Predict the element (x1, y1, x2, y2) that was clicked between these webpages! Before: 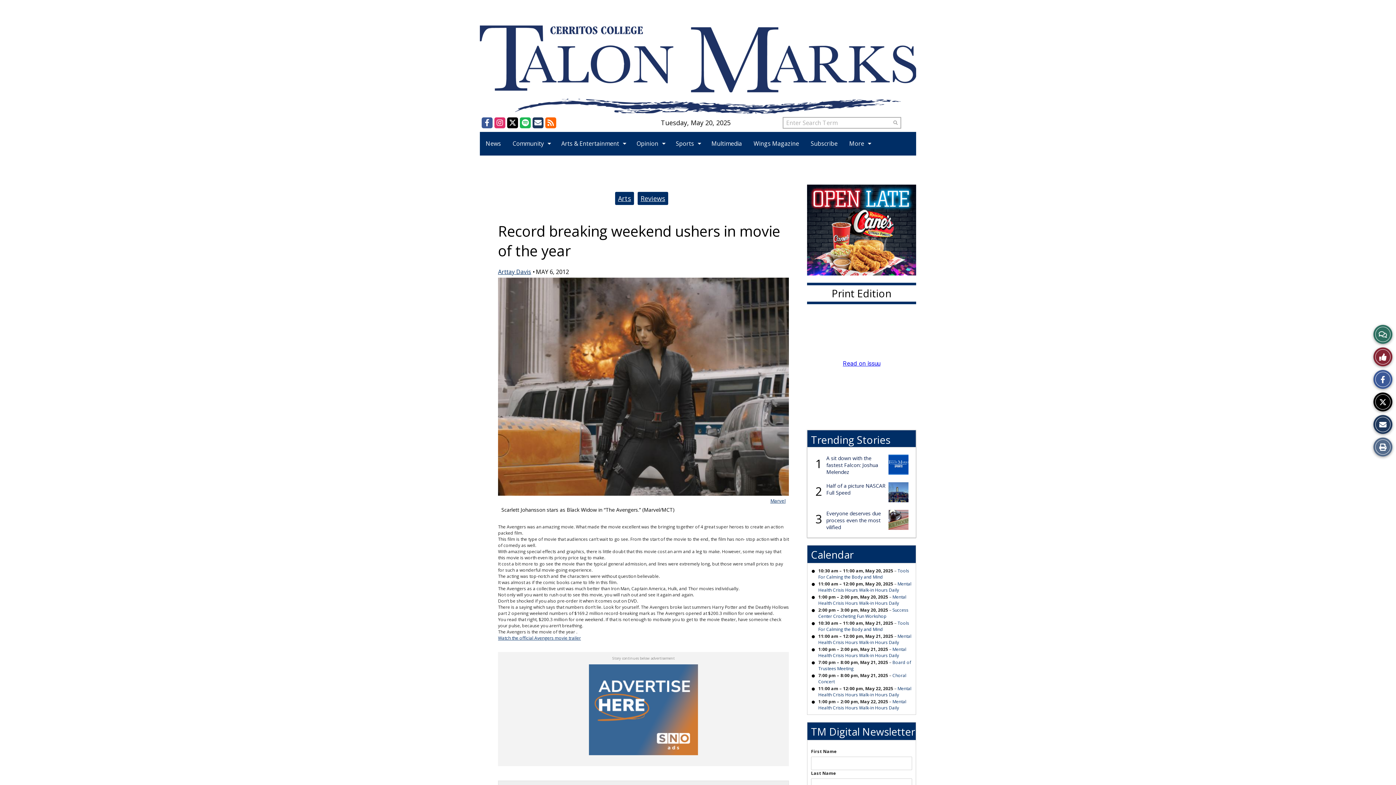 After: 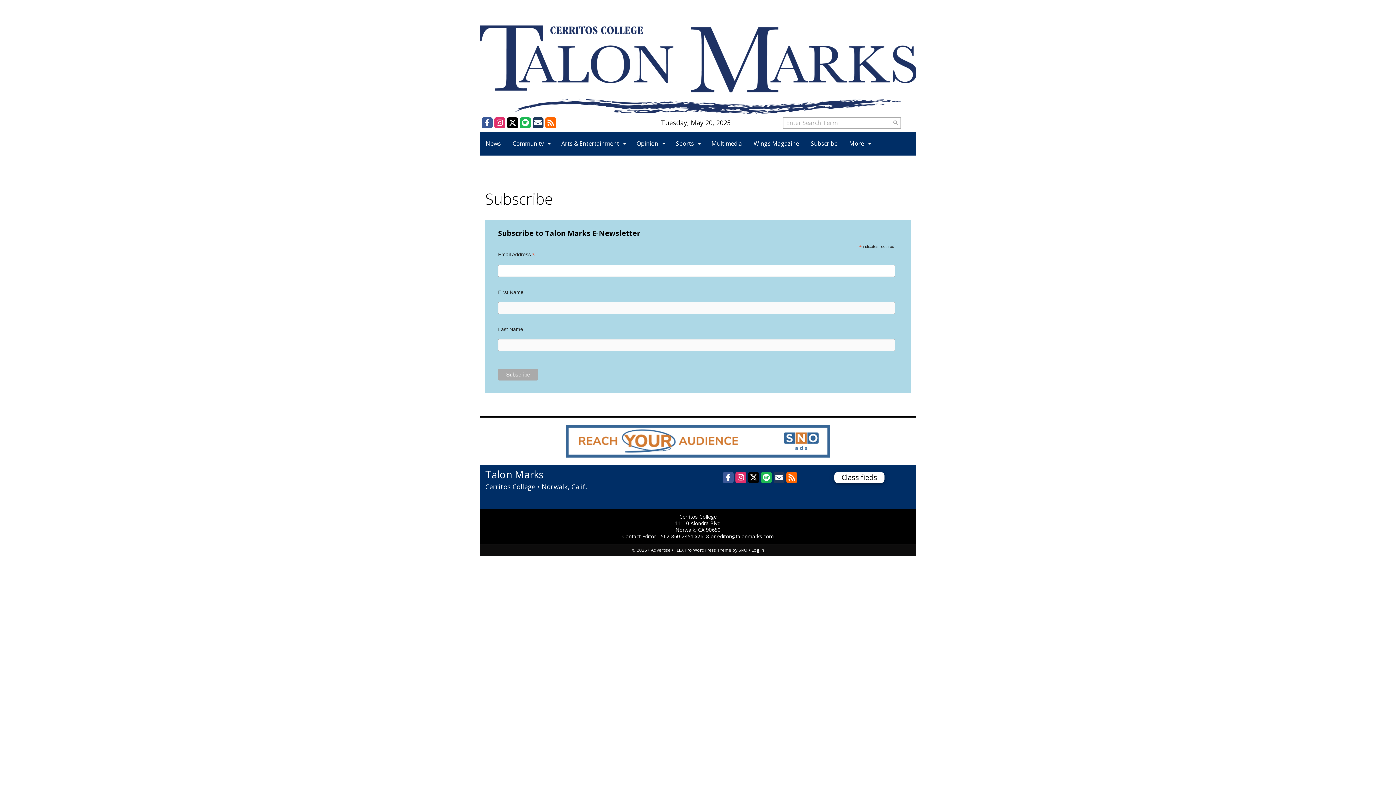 Action: bbox: (805, 132, 843, 155) label: Subscribe